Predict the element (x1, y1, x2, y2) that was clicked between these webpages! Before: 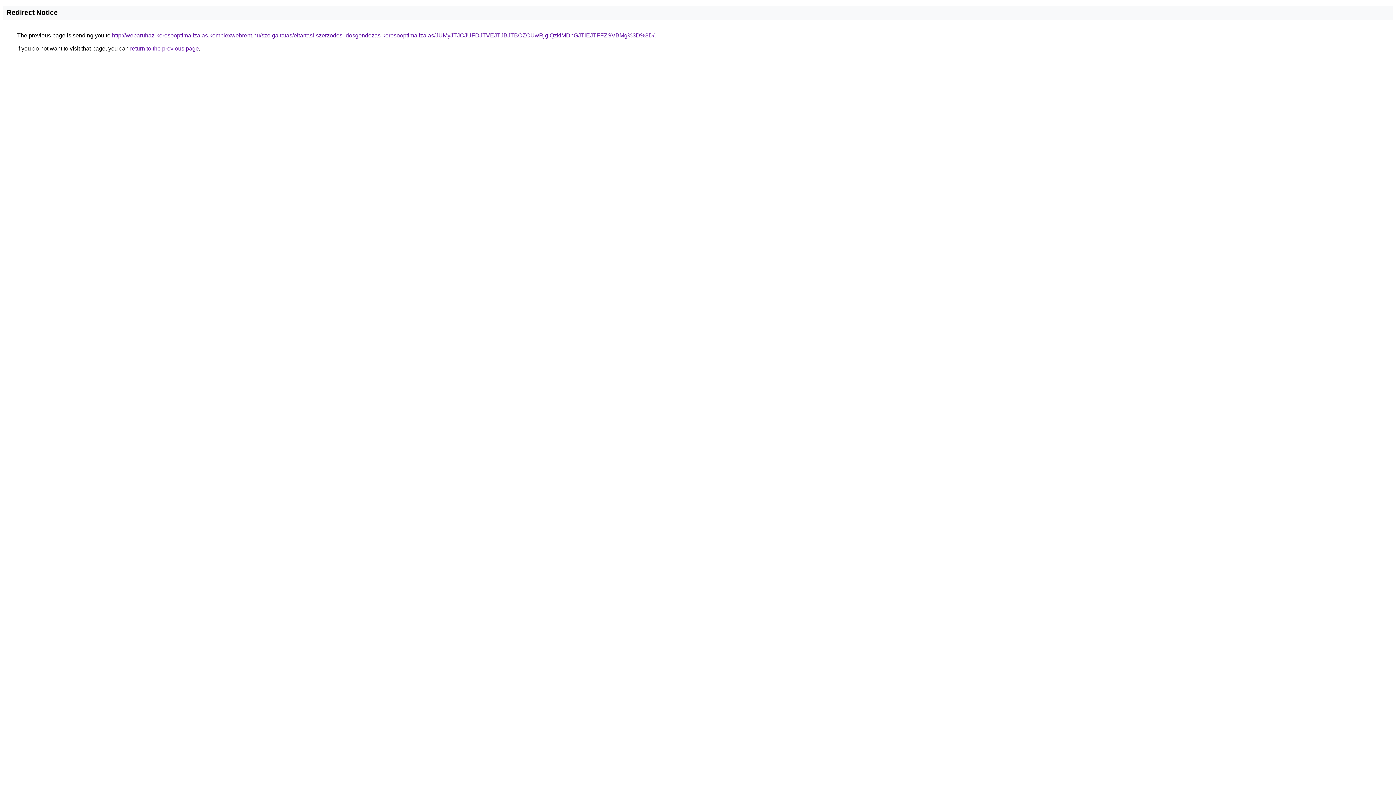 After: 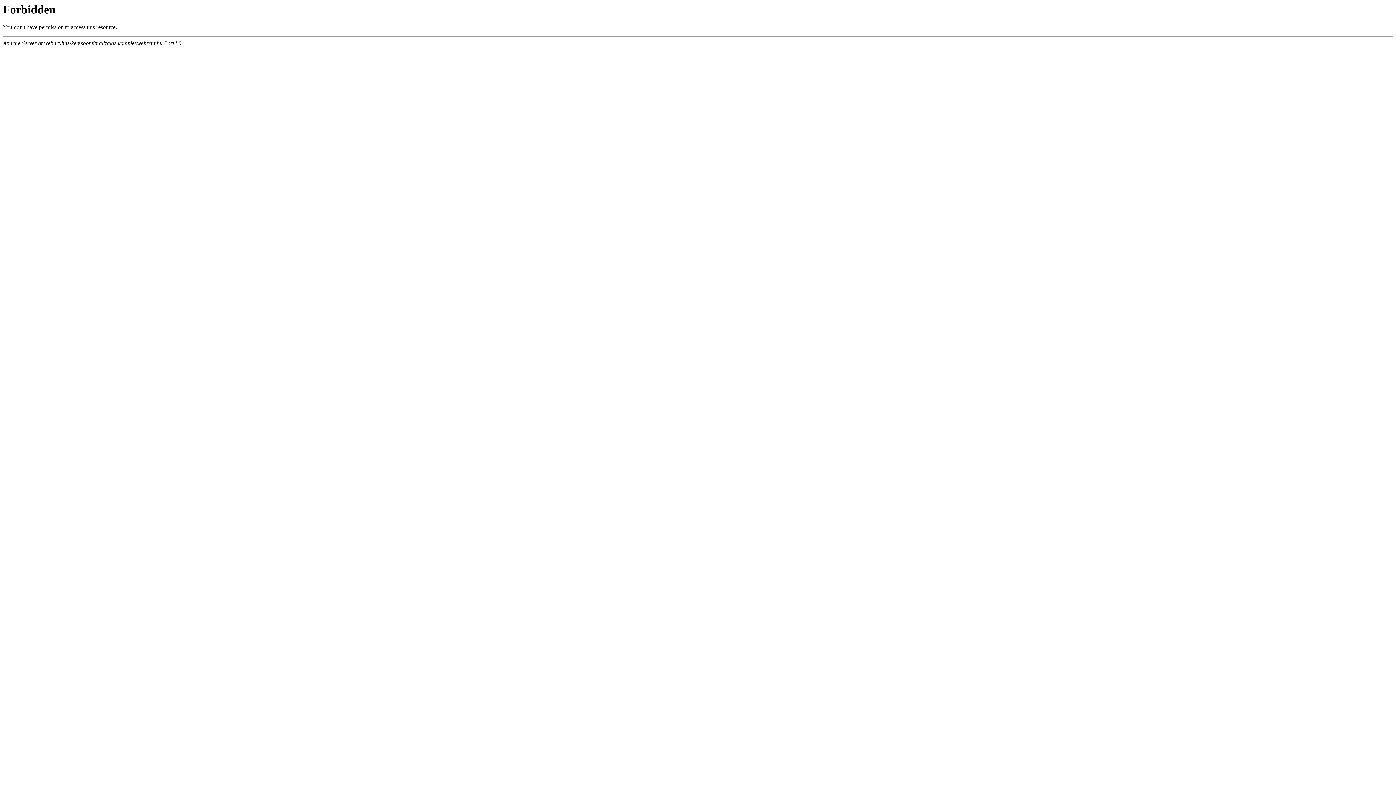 Action: label: http://webaruhaz-keresooptimalizalas.komplexwebrent.hu/szolgaltatas/eltartasi-szerzodes-idosgondozas-keresooptimalizalas/JUMyJTJCJUFDJTVEJTJBJTBCZCUwRjglQzklMDhGJTlEJTFFZSVBMg%3D%3D/ bbox: (112, 32, 654, 38)